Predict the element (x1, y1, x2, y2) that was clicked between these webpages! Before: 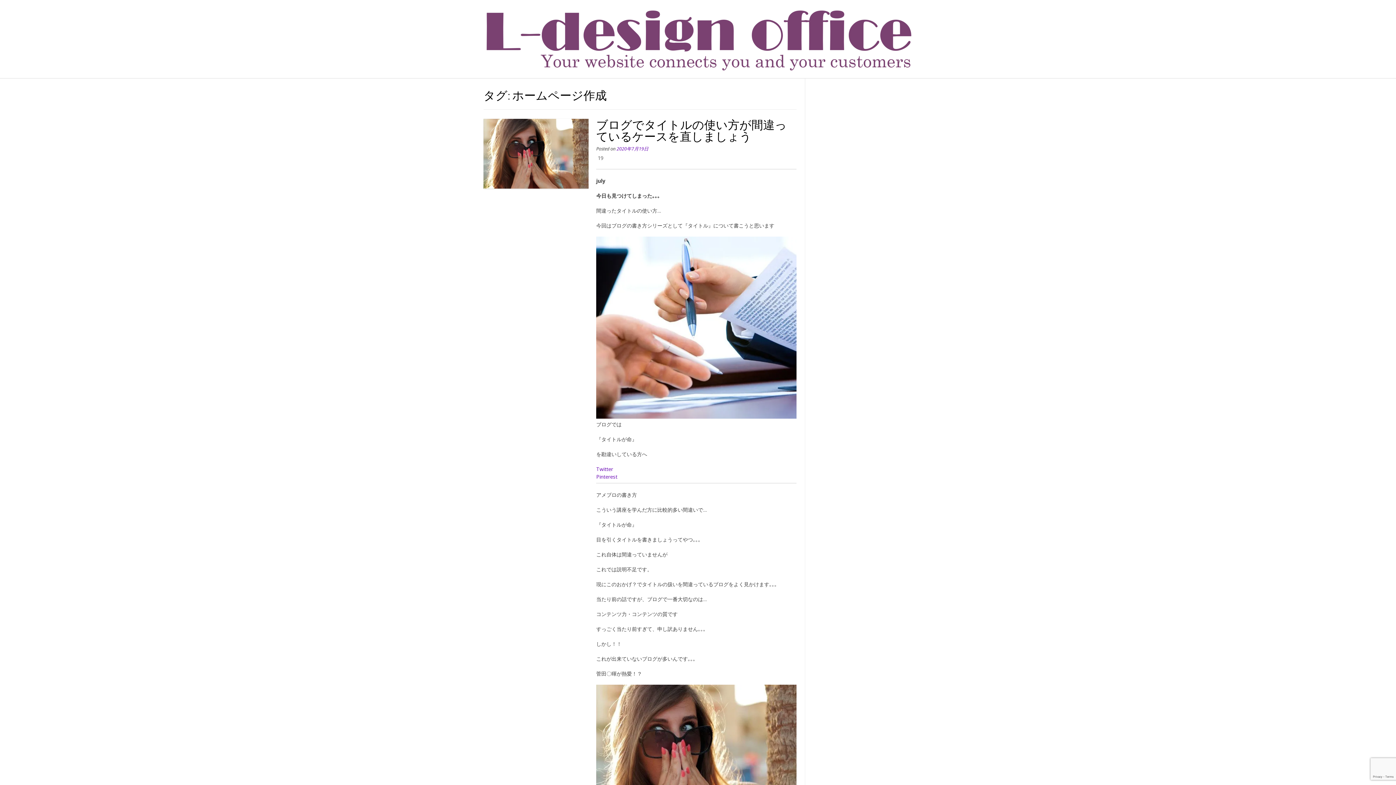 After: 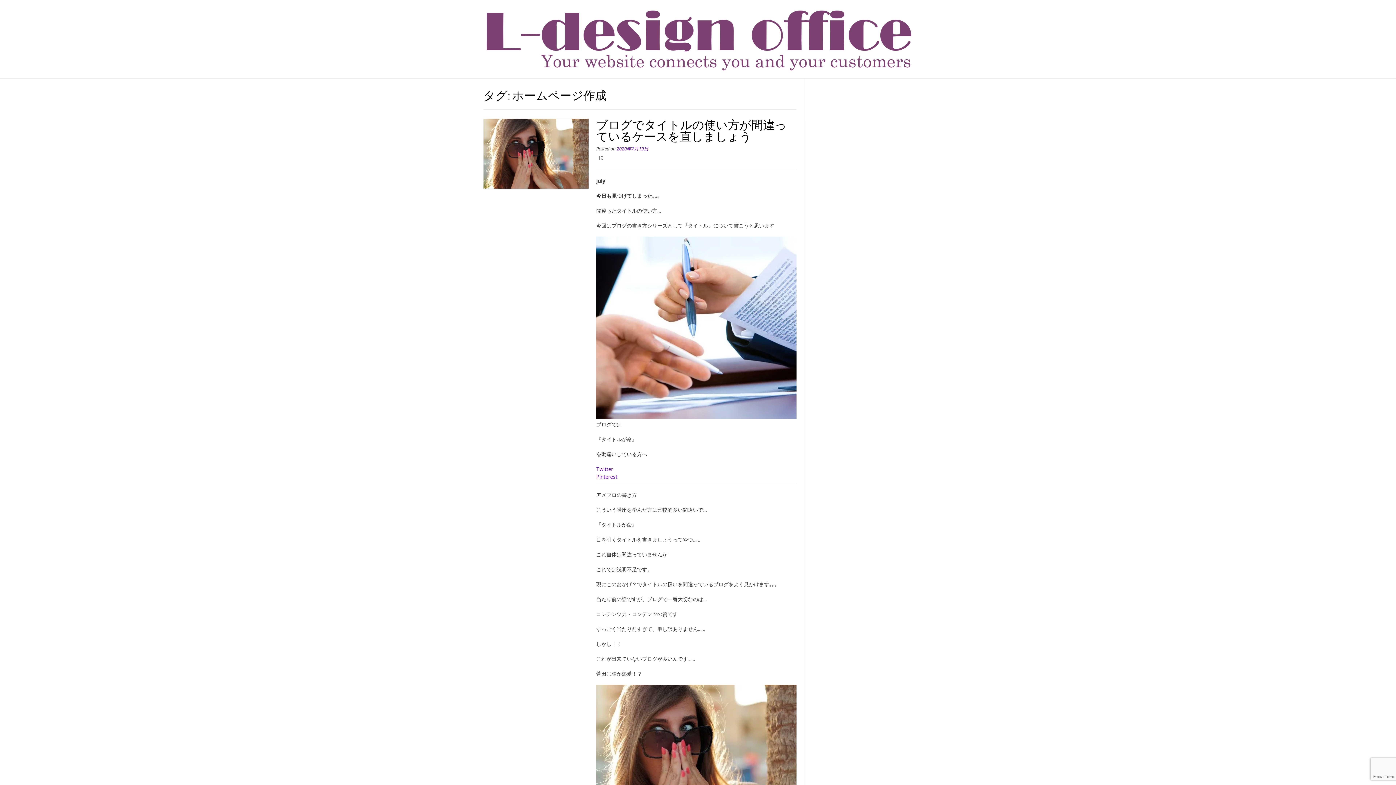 Action: label: Twitter bbox: (596, 465, 613, 472)